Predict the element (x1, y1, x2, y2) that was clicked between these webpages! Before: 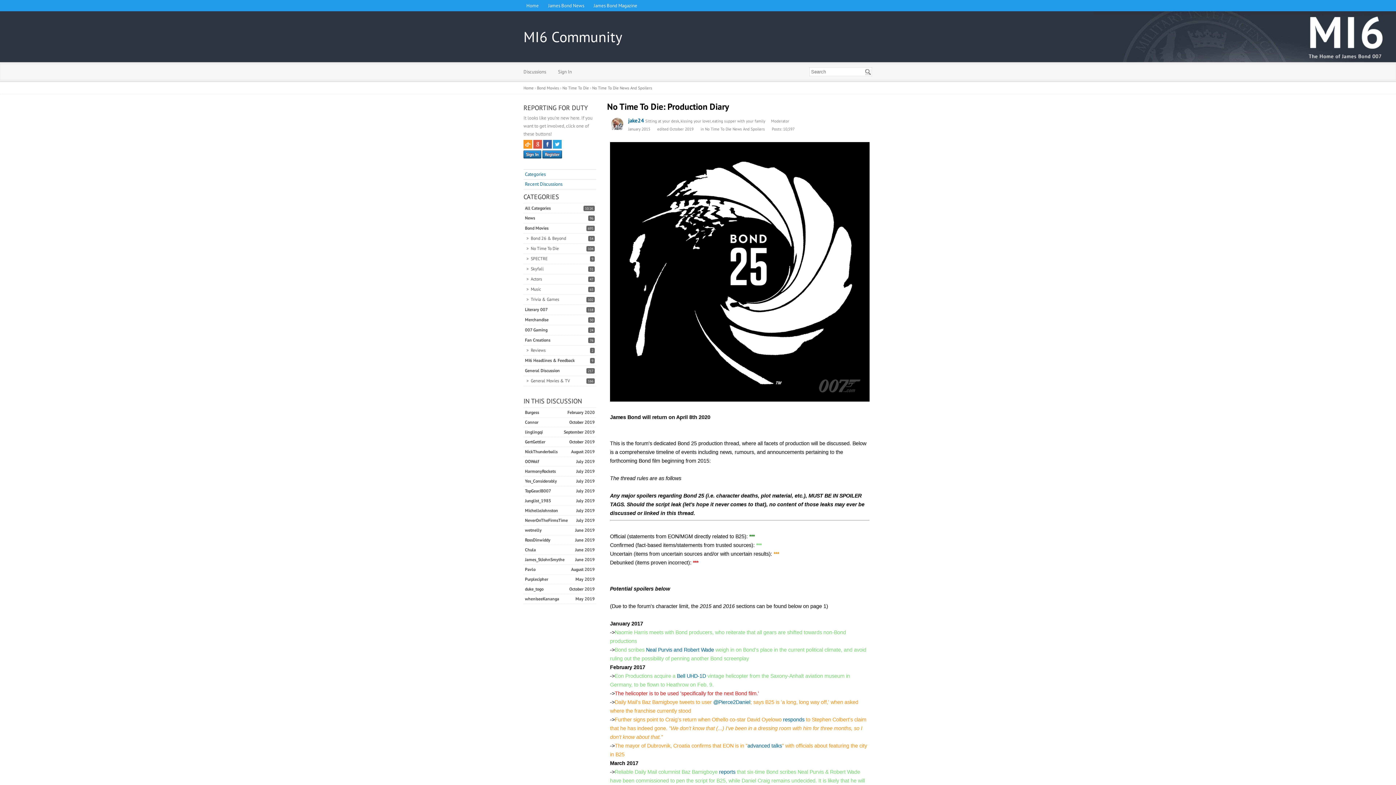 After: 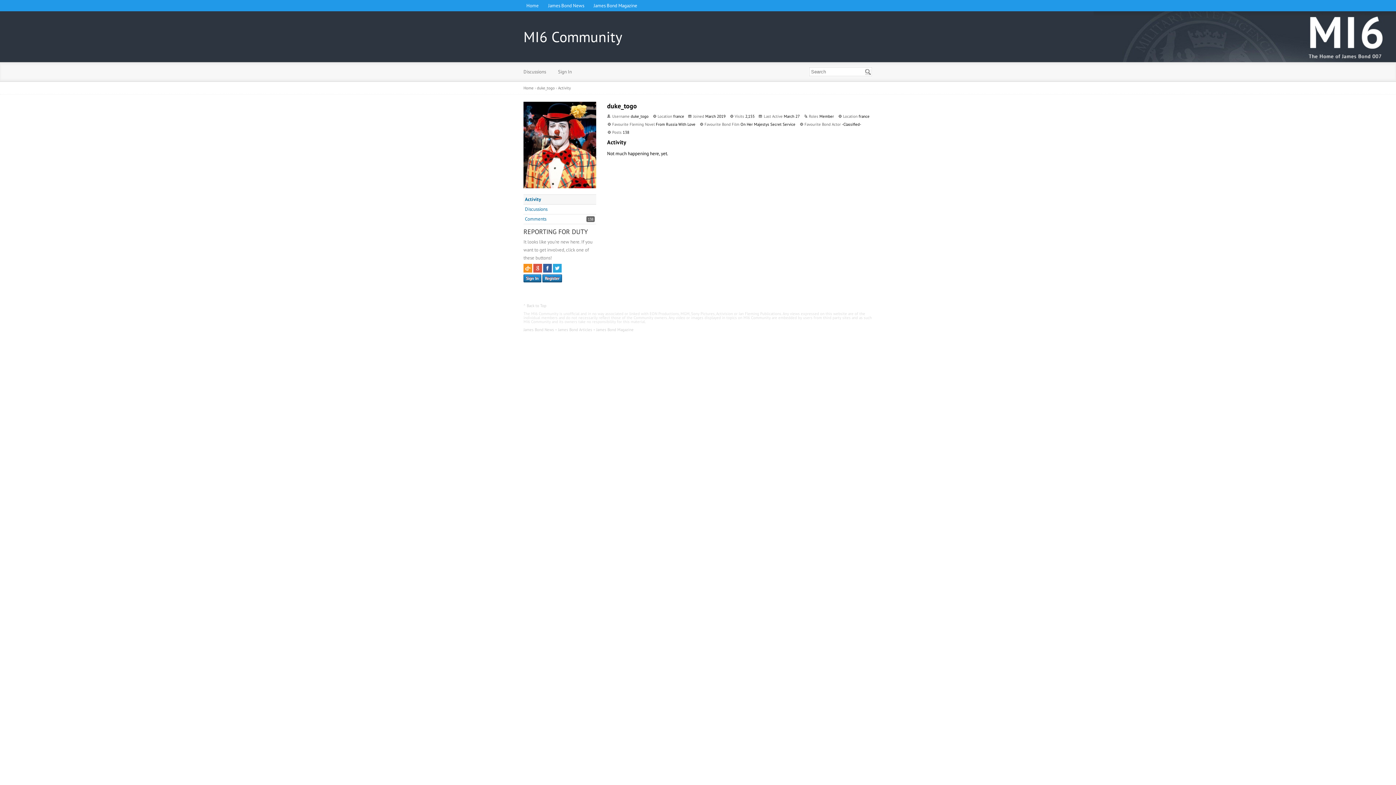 Action: bbox: (525, 586, 543, 592) label: October 2019
duke_togo